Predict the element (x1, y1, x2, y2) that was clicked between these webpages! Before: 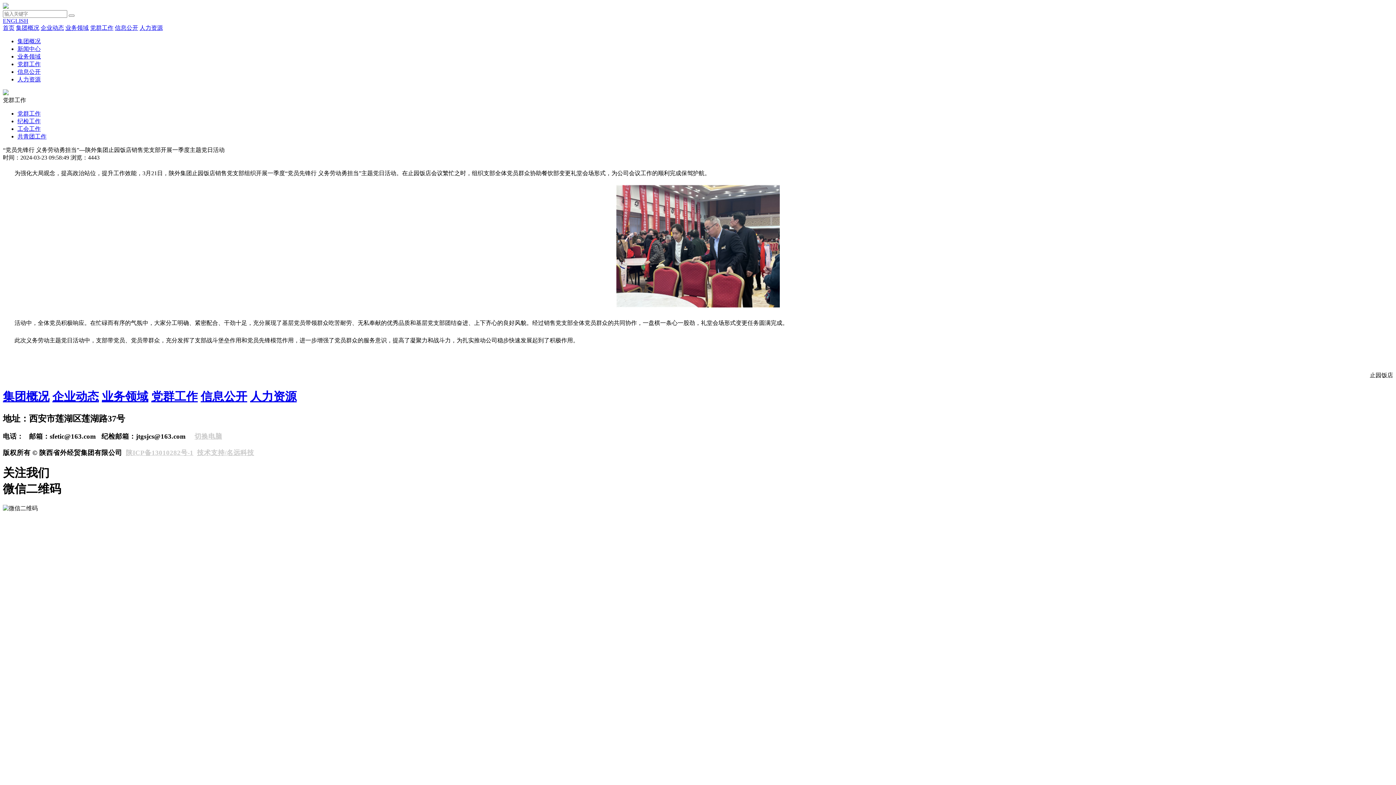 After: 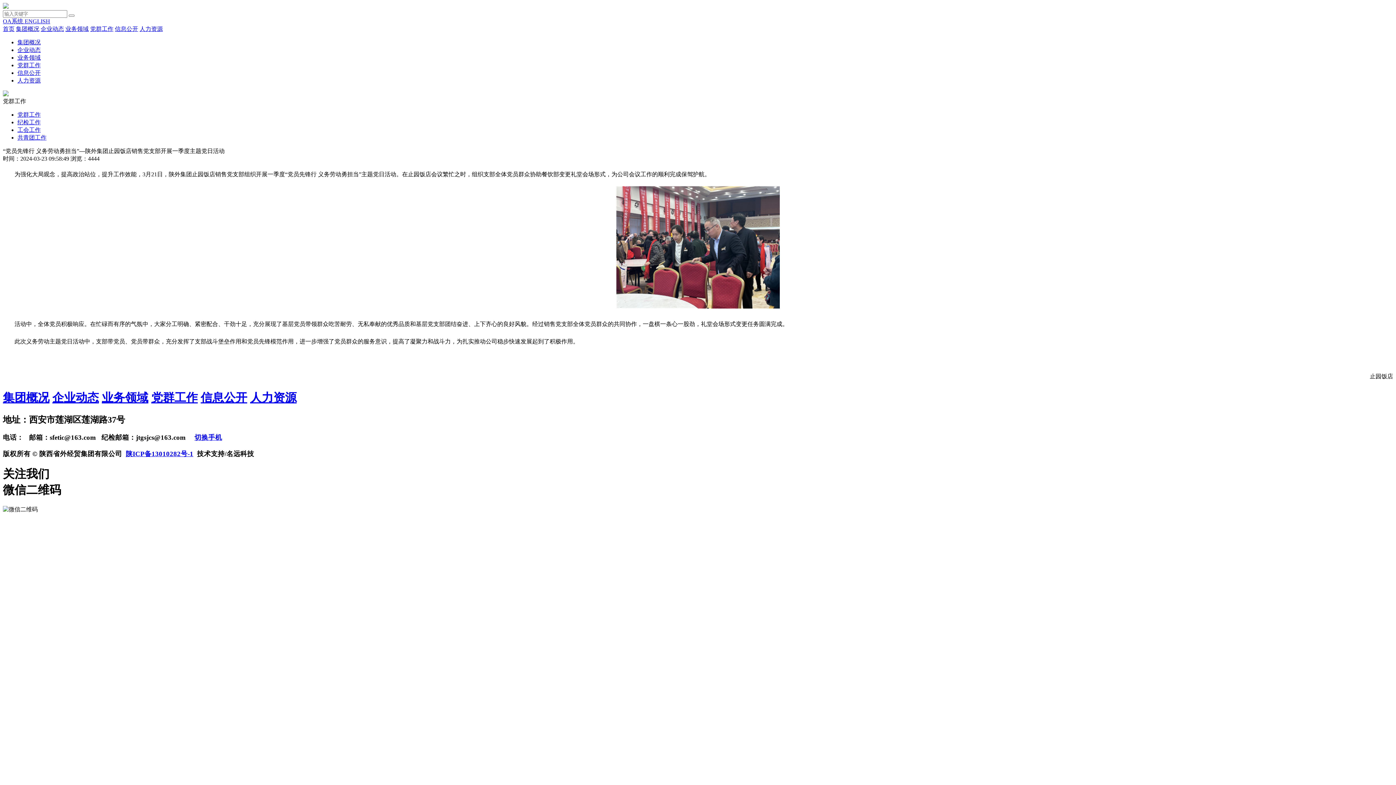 Action: bbox: (194, 432, 222, 440) label: 切换电脑